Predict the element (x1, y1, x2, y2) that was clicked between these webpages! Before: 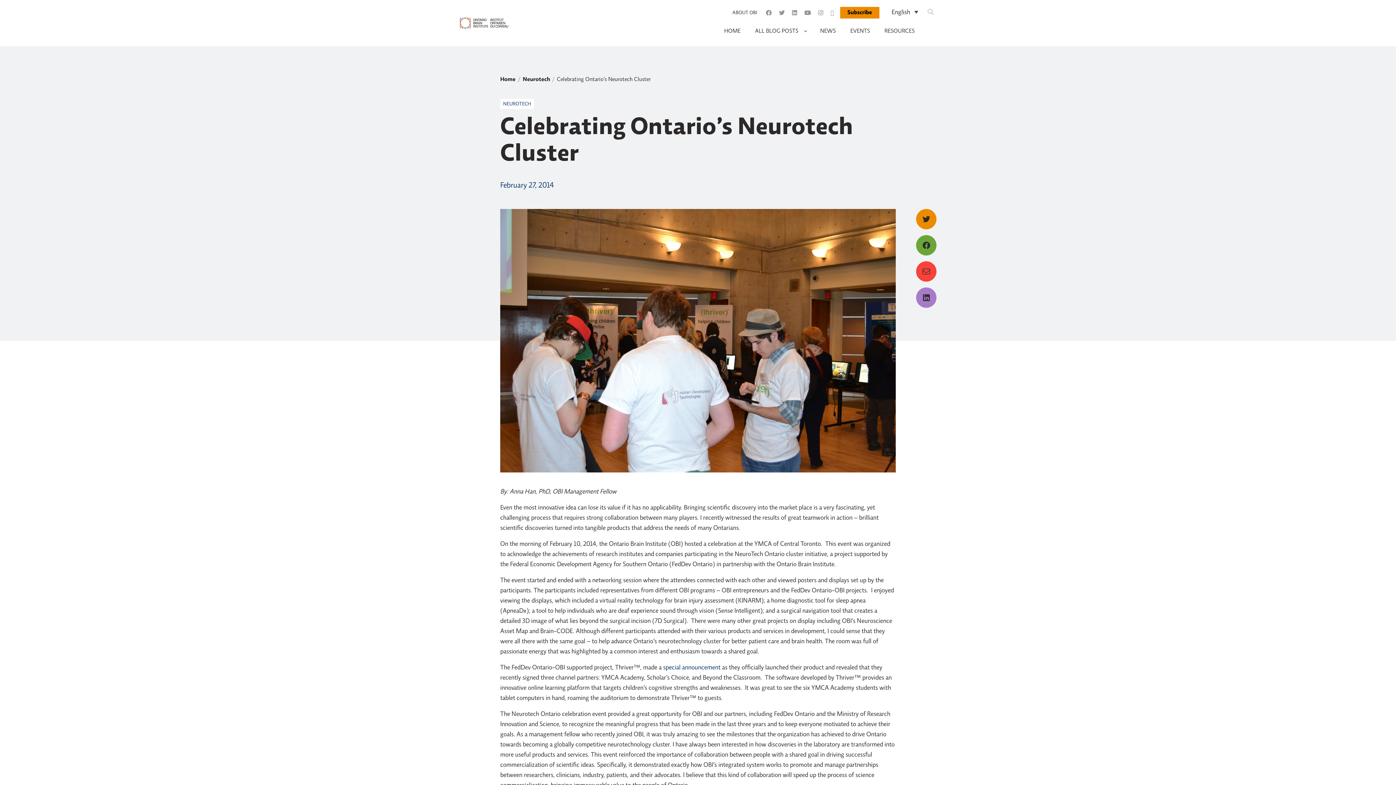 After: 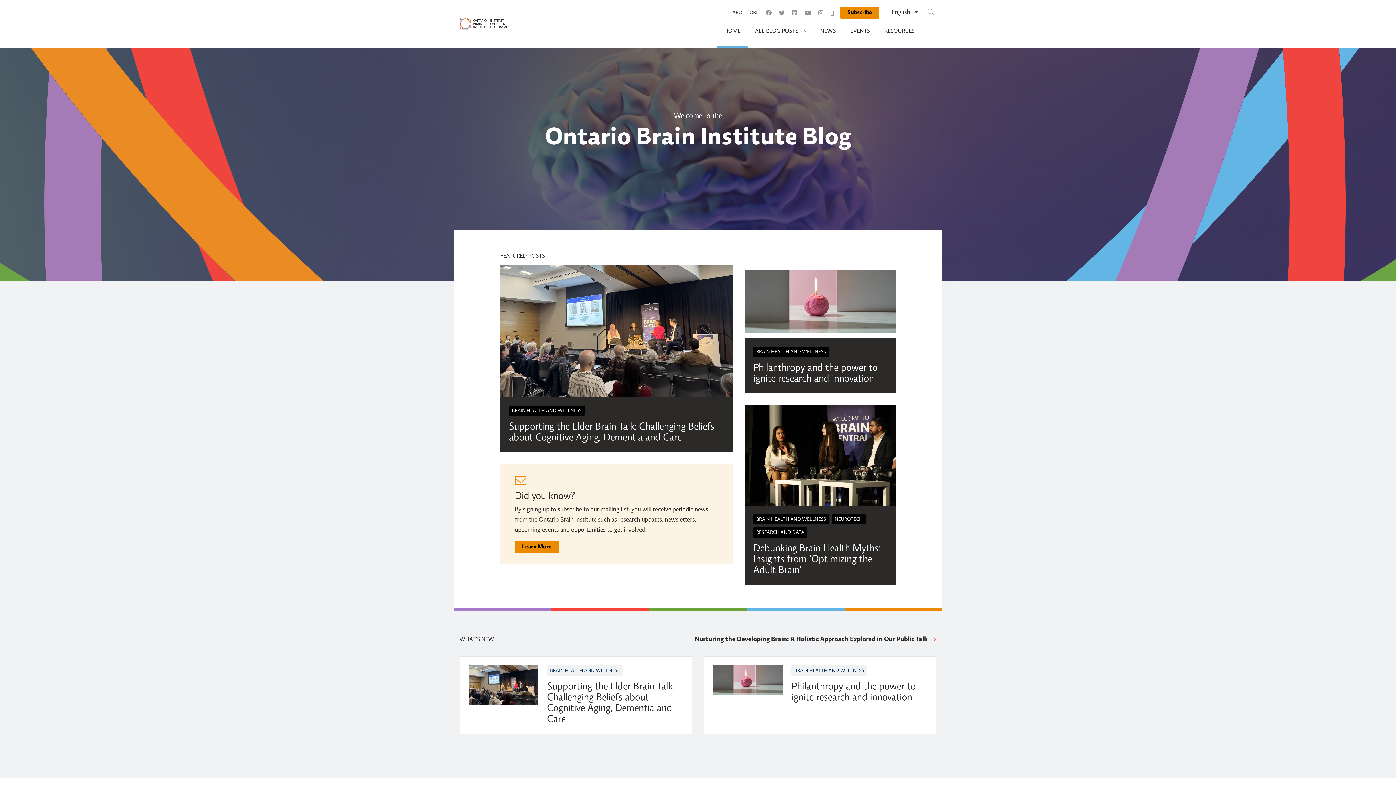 Action: label: HOME bbox: (717, 22, 748, 40)